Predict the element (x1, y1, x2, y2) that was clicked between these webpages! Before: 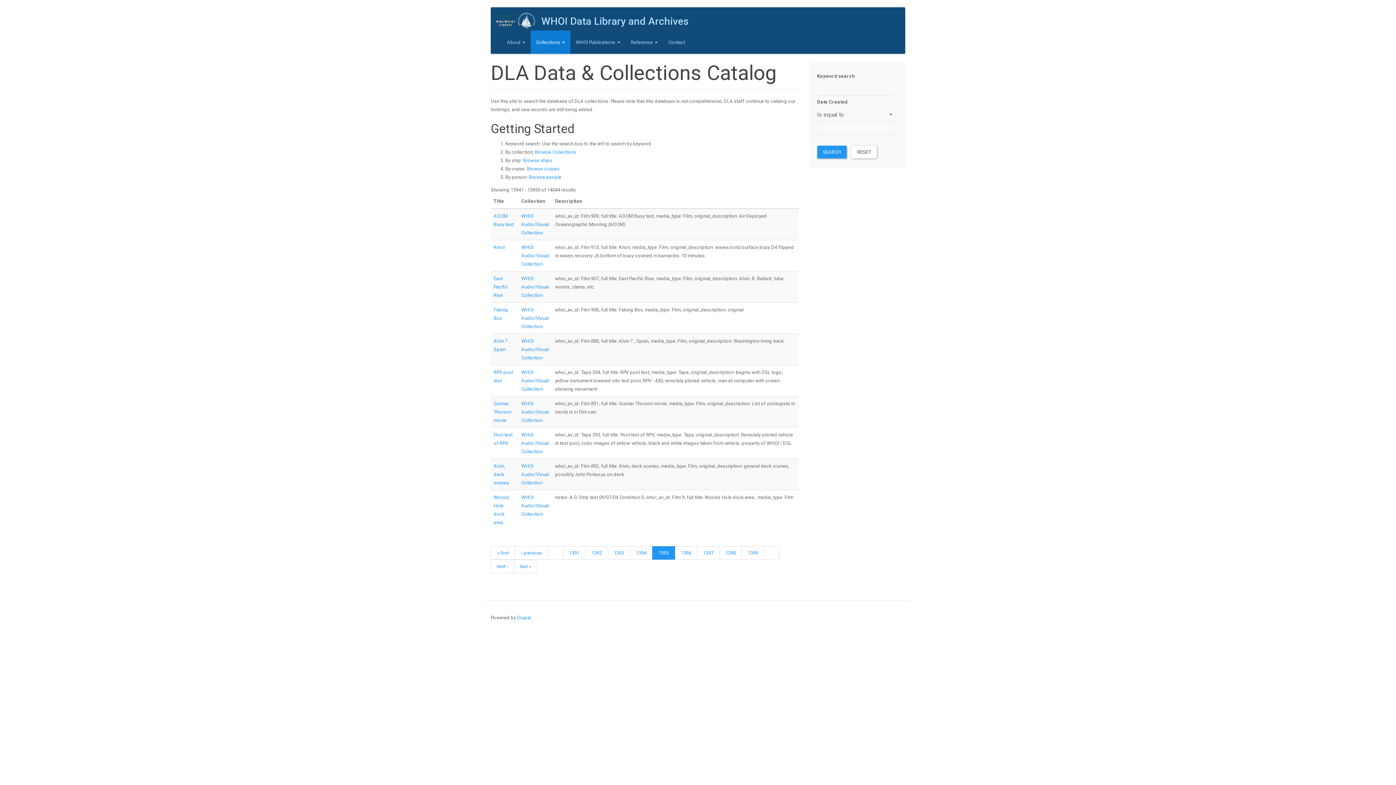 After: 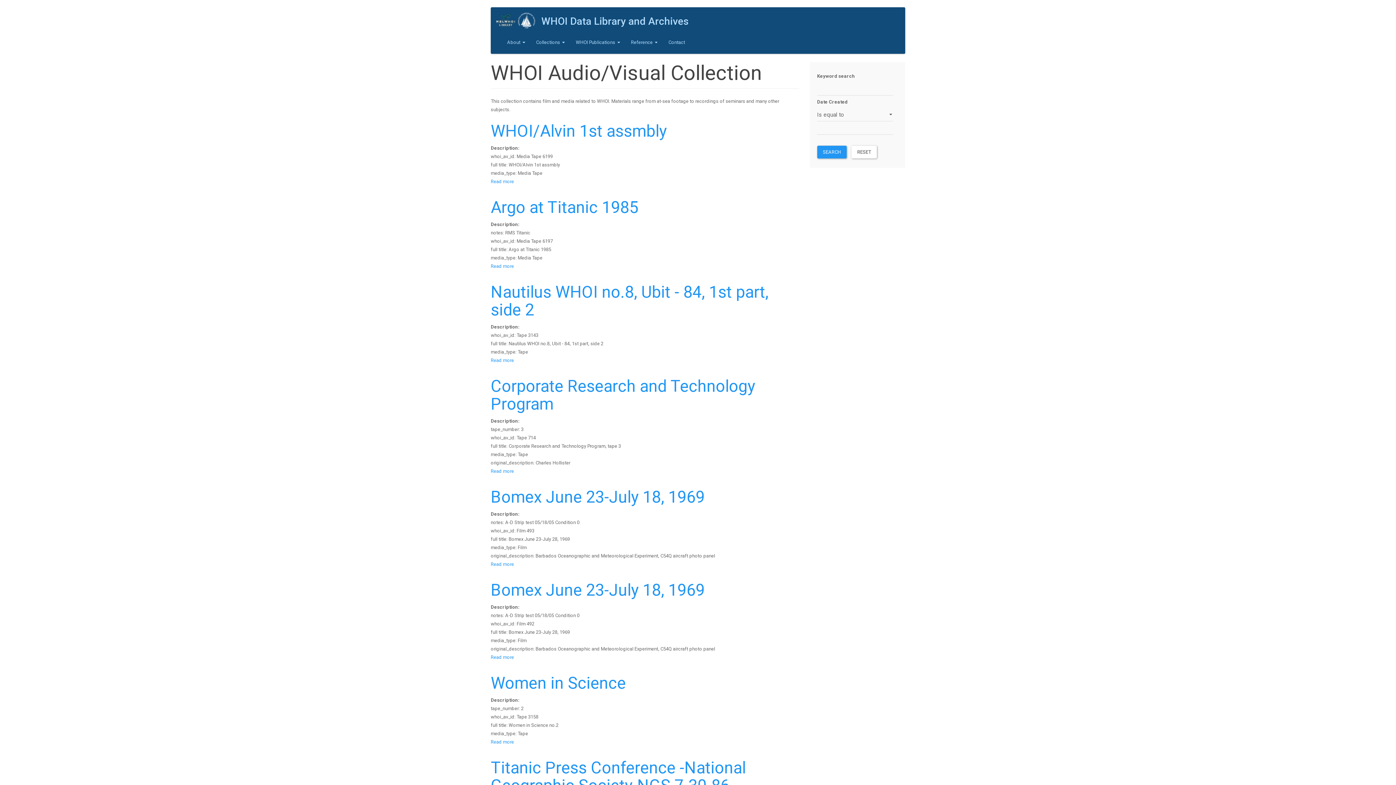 Action: label: WHOI Audio/Visual Collection bbox: (521, 432, 549, 454)